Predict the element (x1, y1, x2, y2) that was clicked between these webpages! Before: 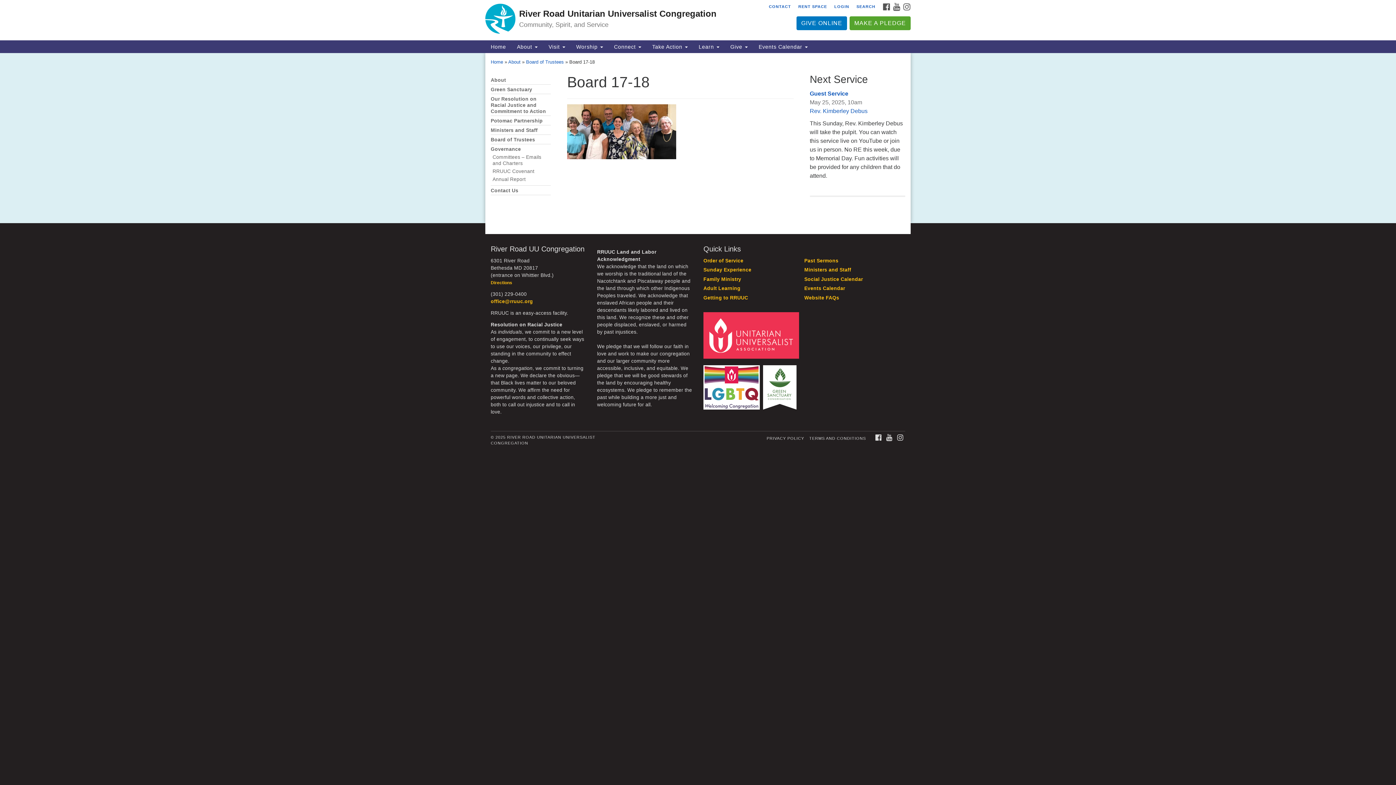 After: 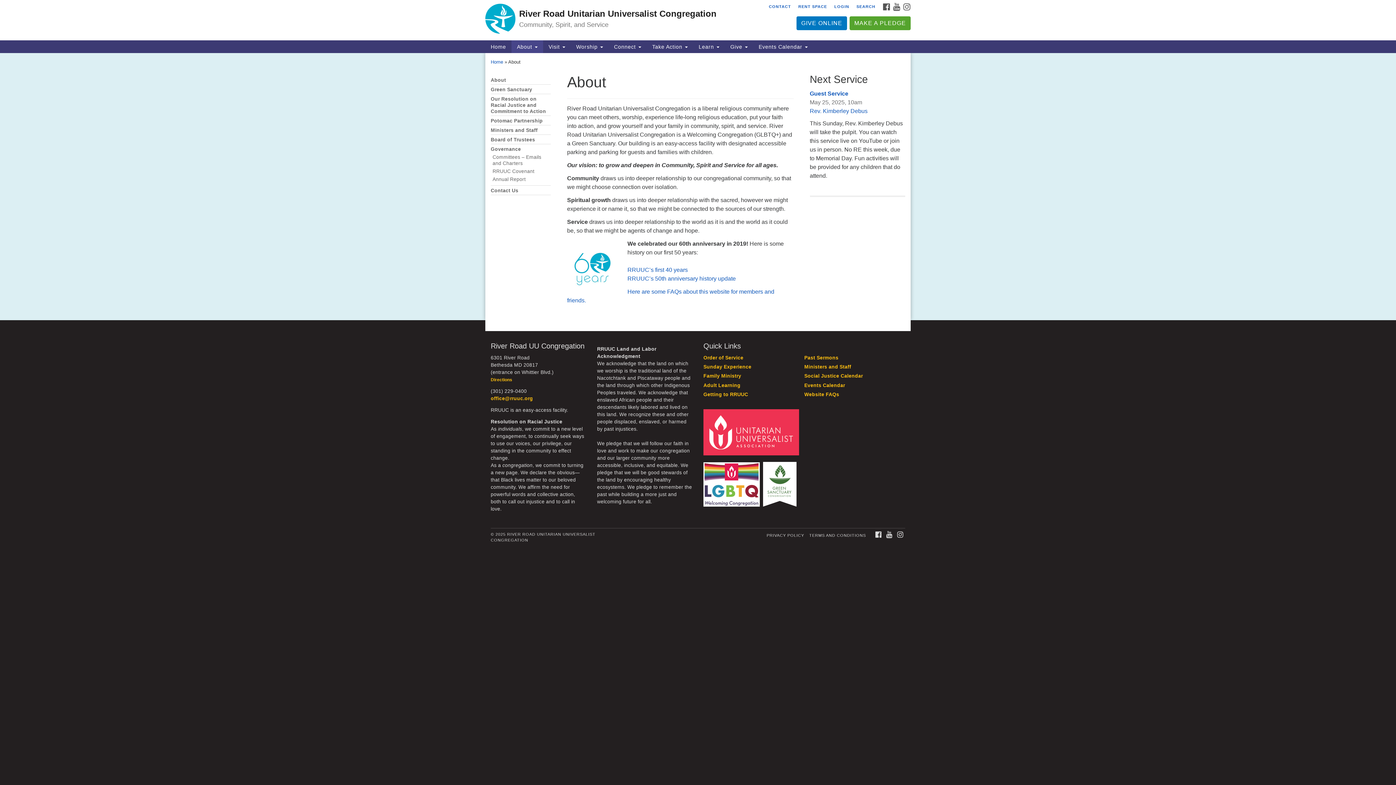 Action: label: About bbox: (490, 77, 550, 83)